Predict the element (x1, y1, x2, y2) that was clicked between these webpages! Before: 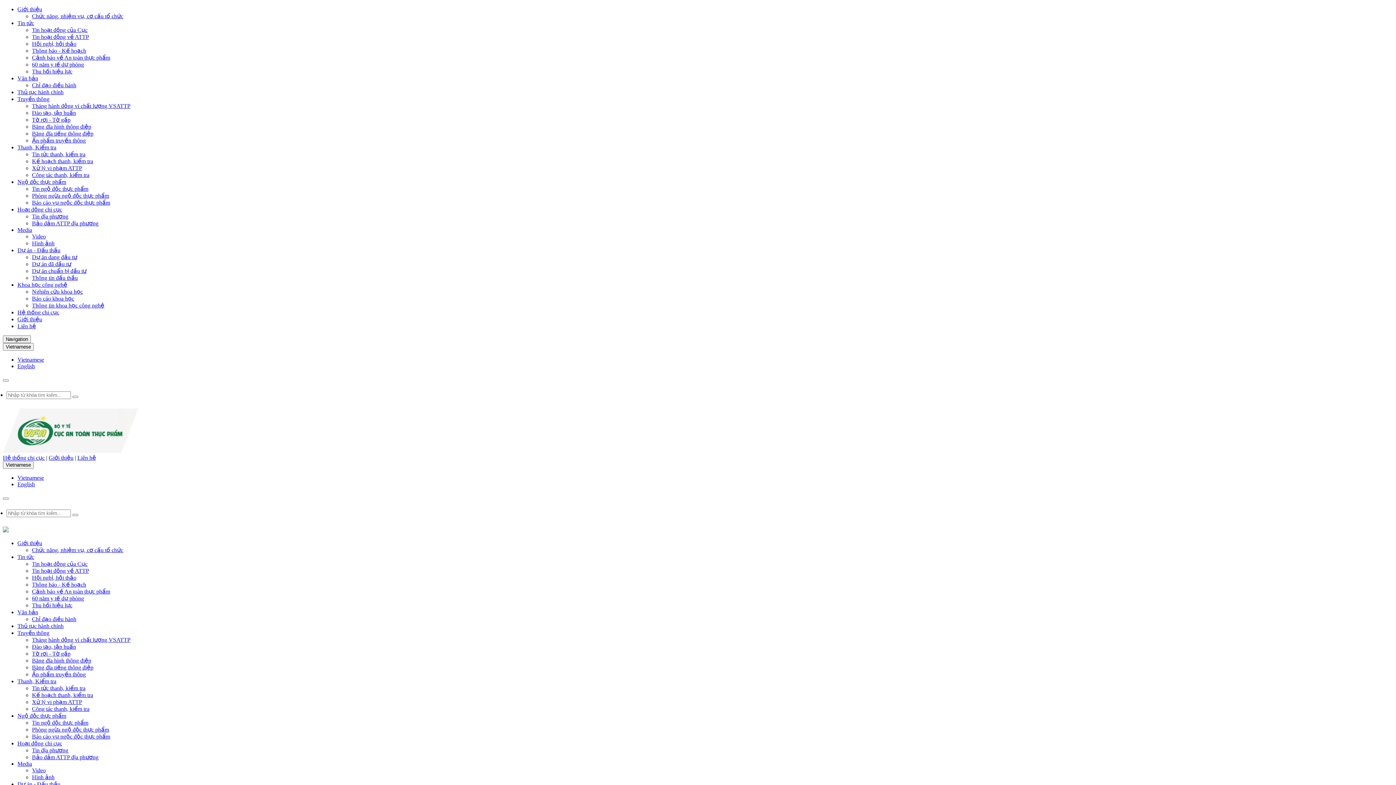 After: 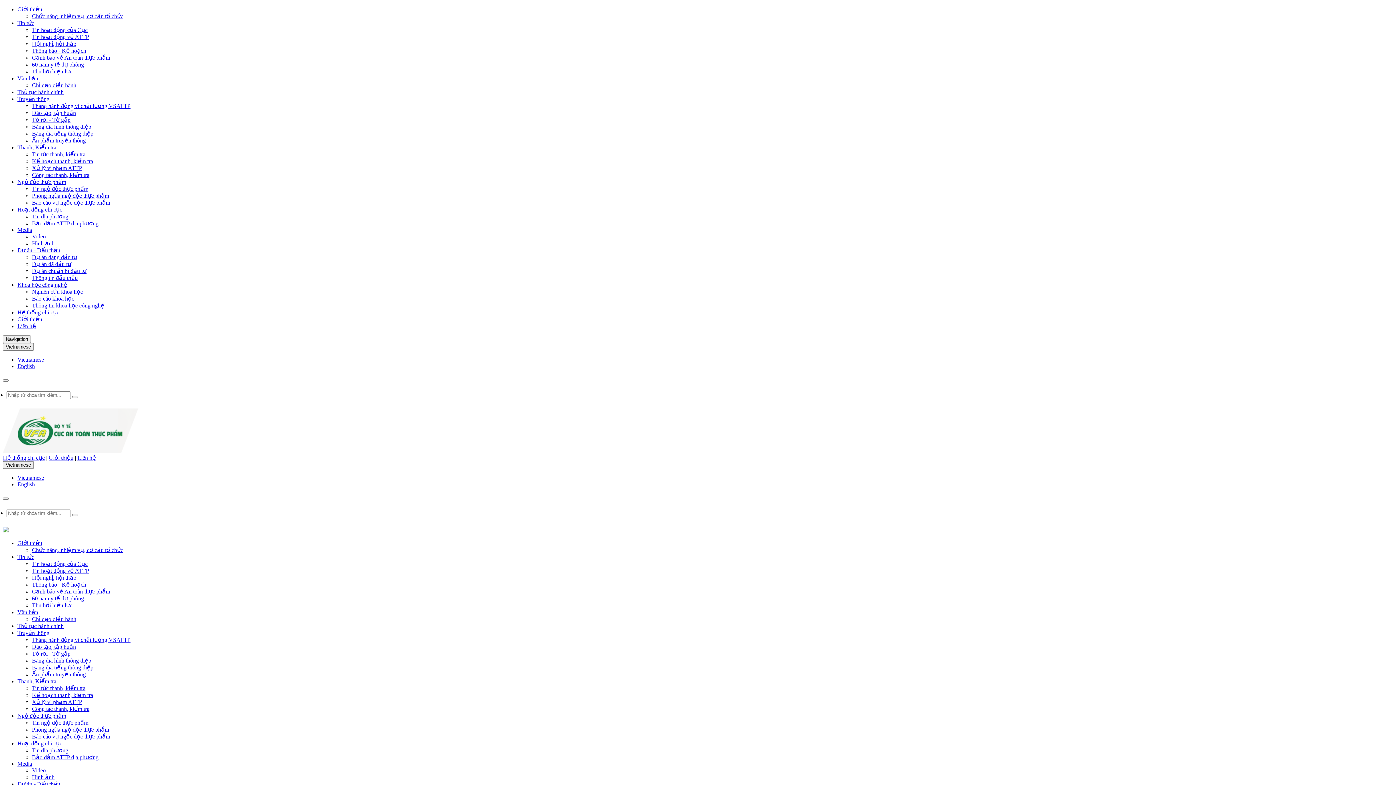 Action: bbox: (2, 454, 44, 461) label: Hệ thống chi cục